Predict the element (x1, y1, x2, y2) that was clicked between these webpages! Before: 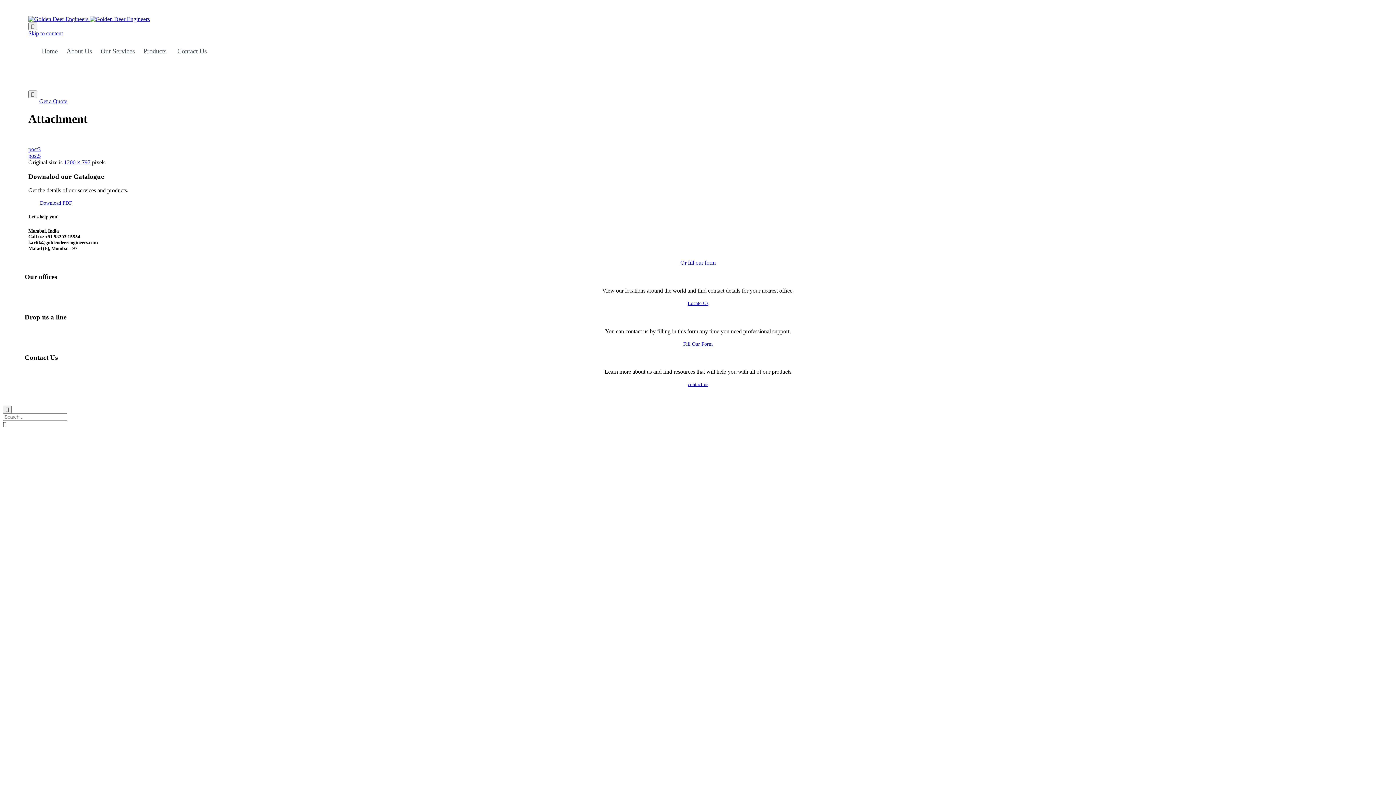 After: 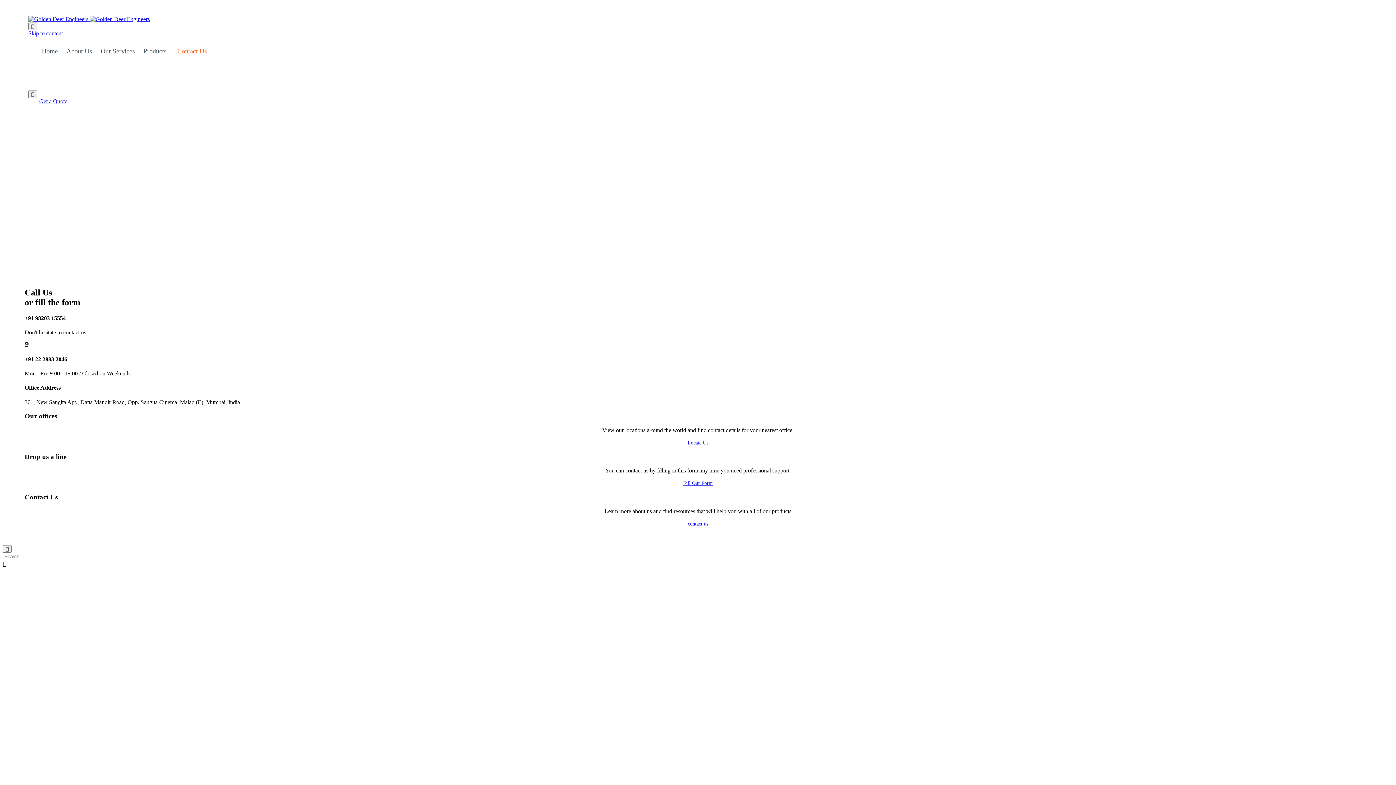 Action: bbox: (173, 36, 211, 65) label: Contact Us